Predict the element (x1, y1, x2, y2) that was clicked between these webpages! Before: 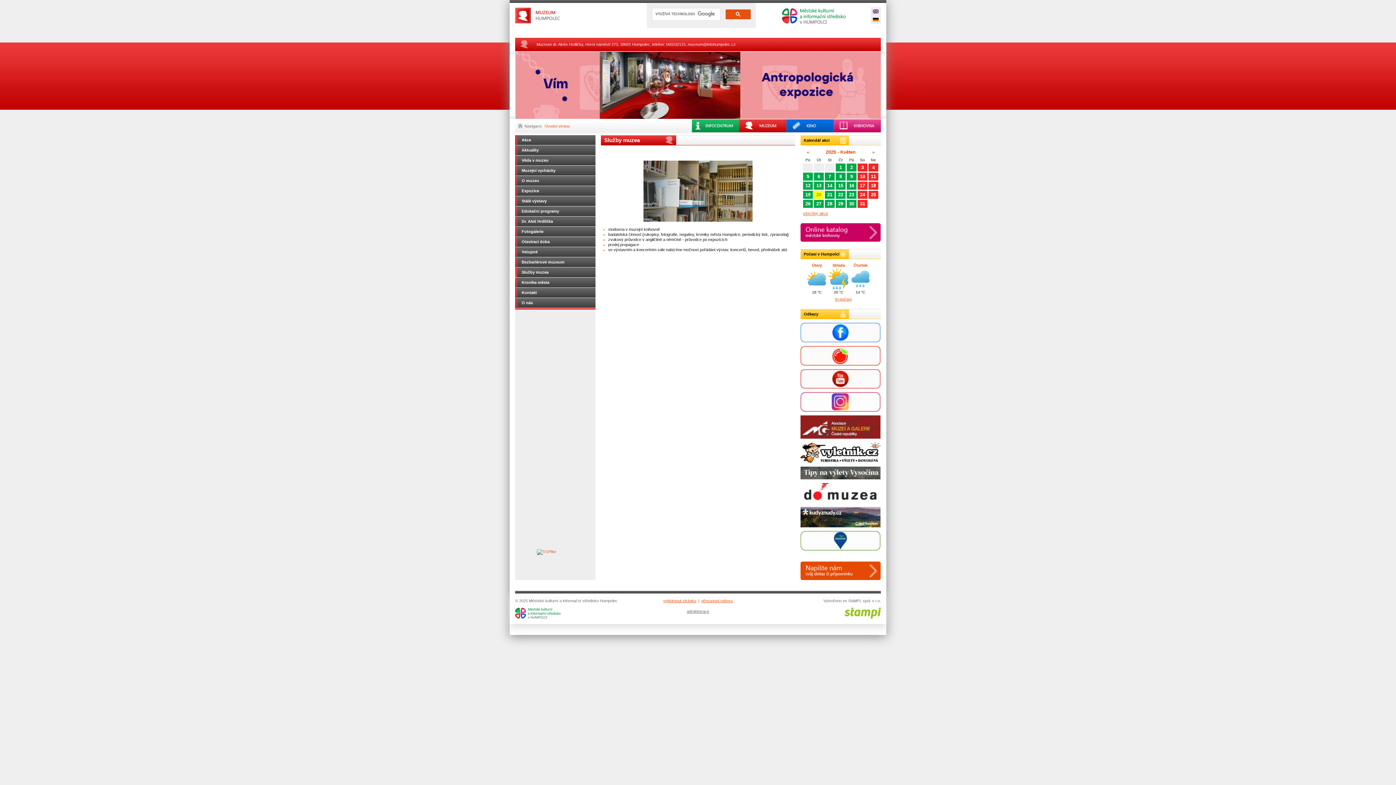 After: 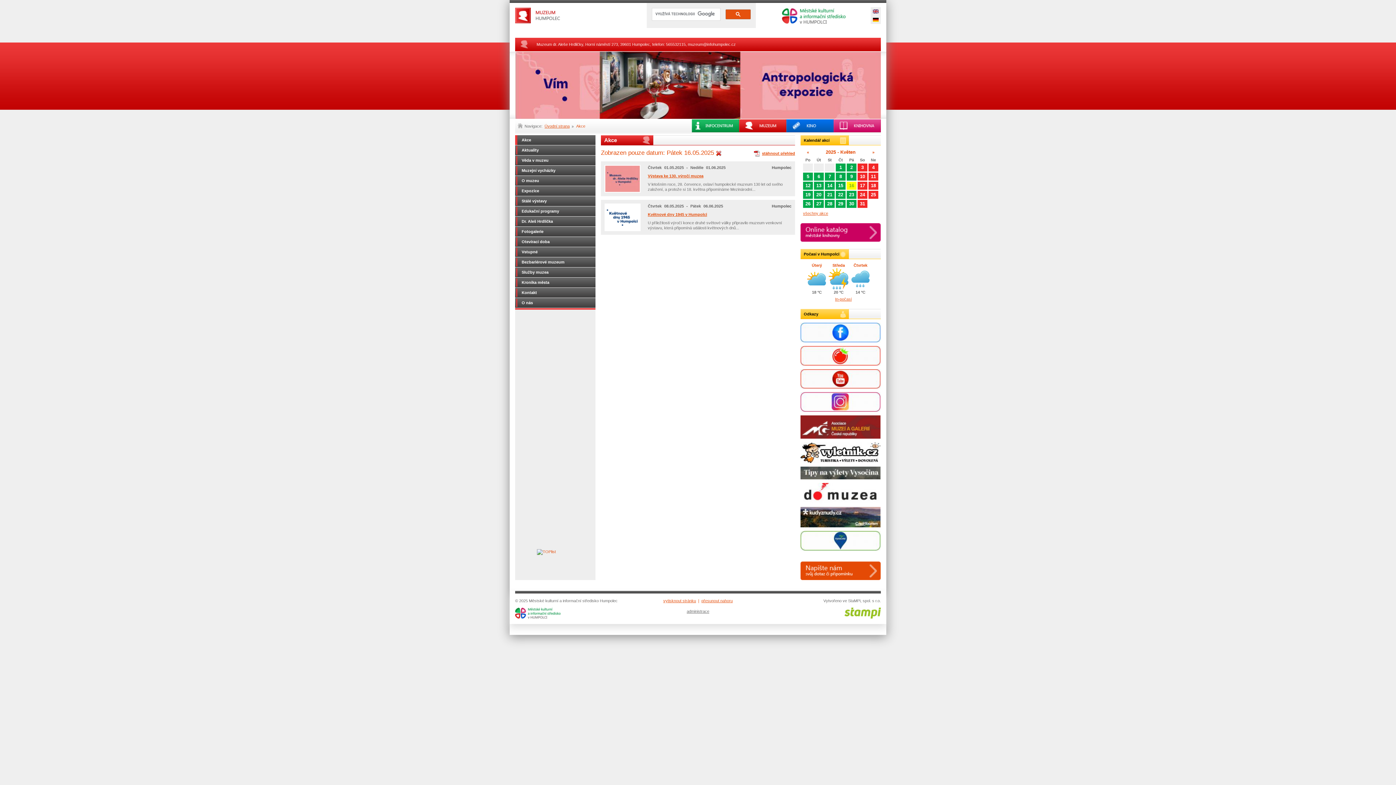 Action: bbox: (846, 181, 856, 189) label: 16